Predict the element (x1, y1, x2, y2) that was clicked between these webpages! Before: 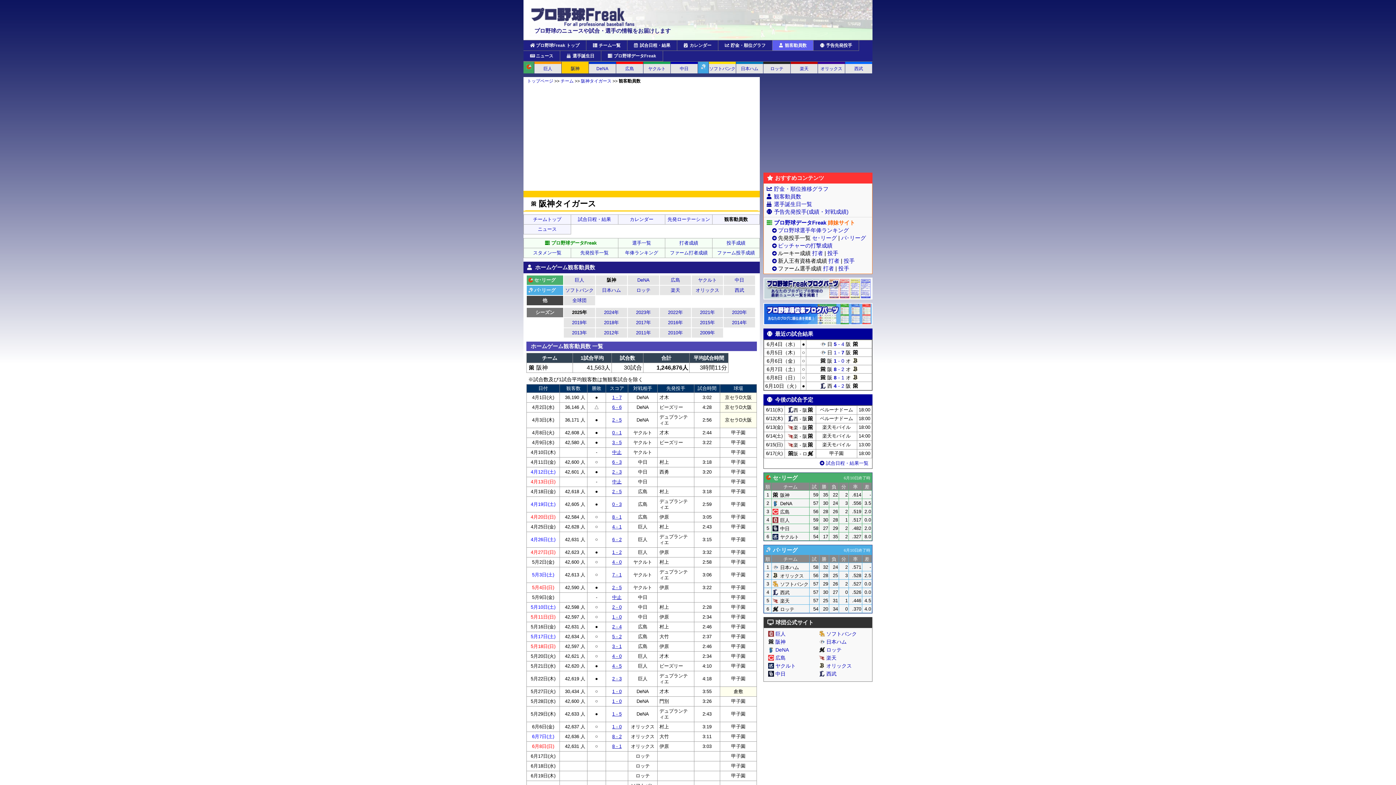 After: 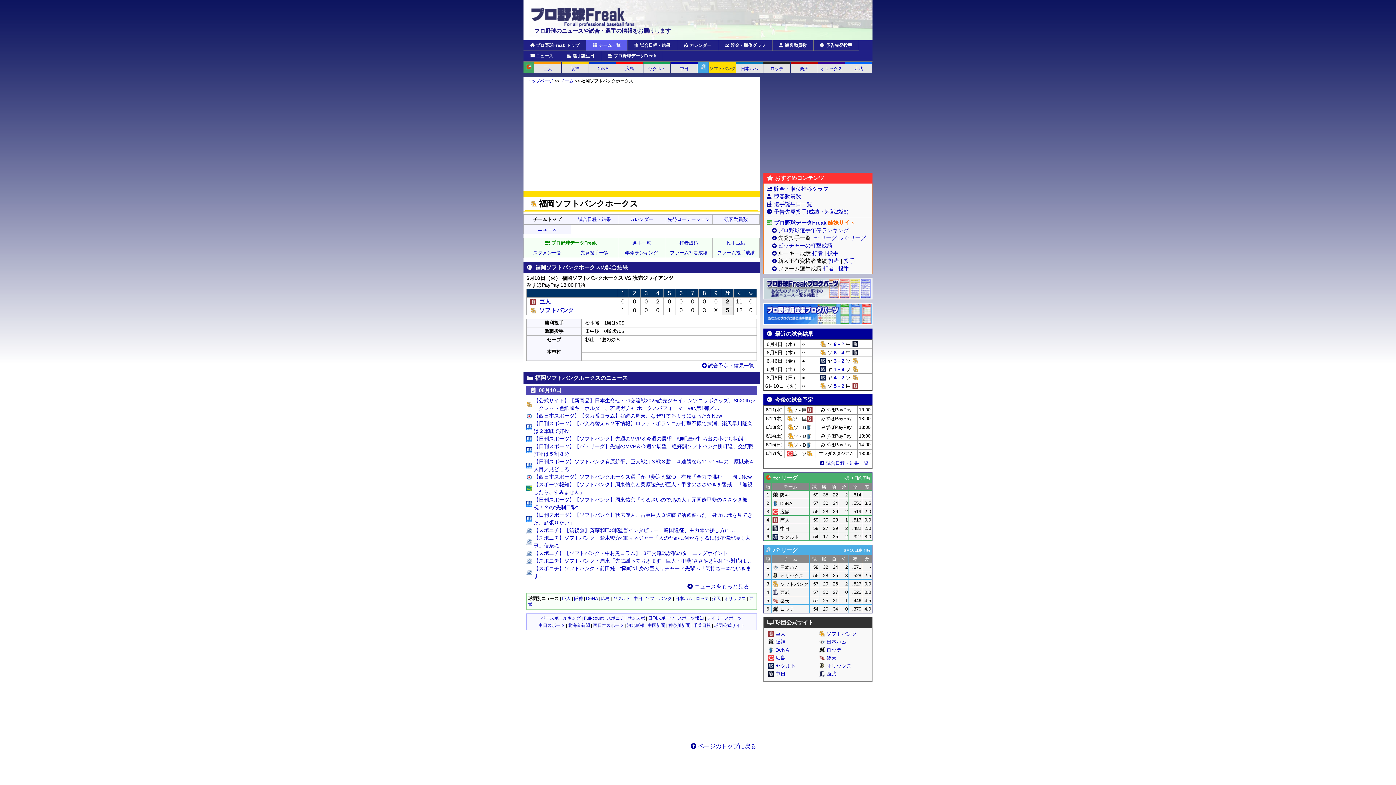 Action: label: ソフトバンク bbox: (709, 61, 736, 73)